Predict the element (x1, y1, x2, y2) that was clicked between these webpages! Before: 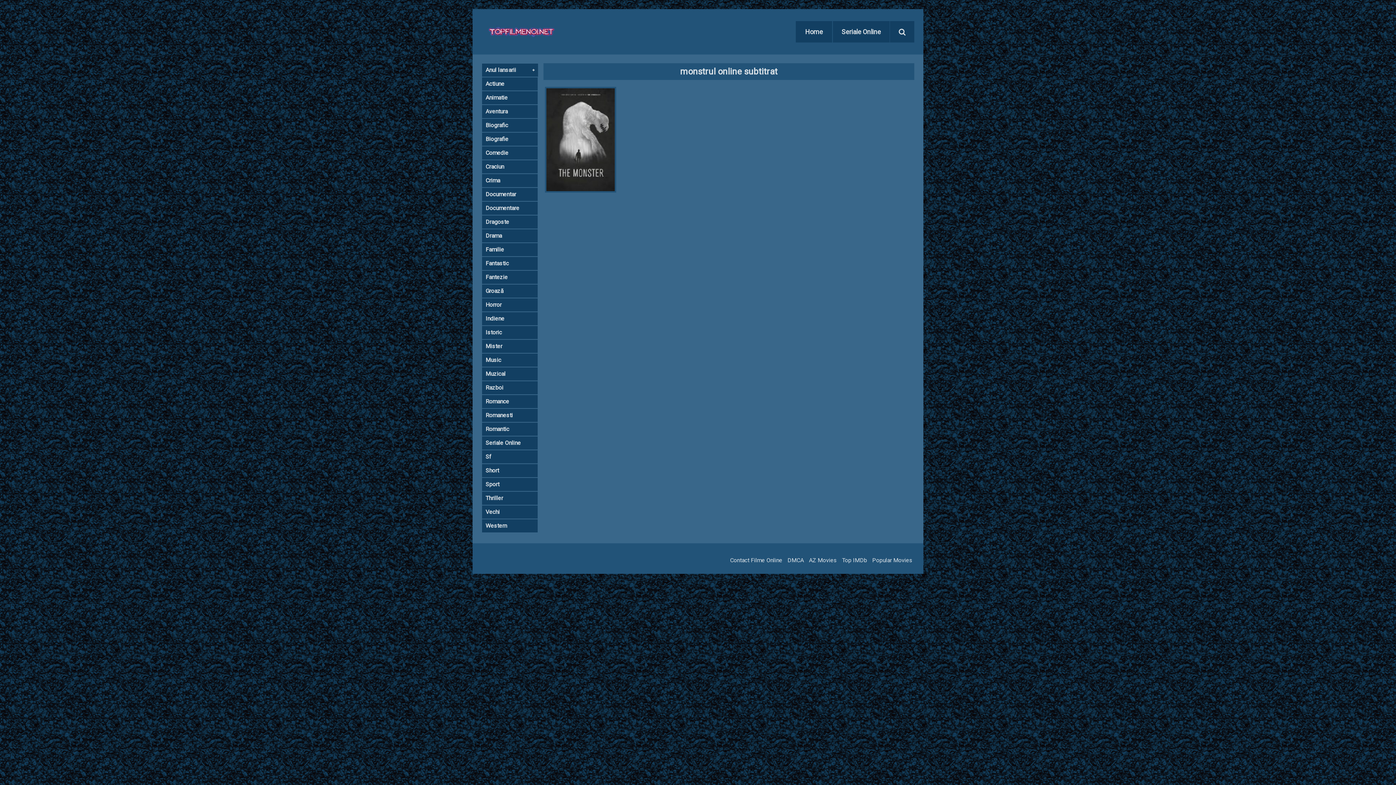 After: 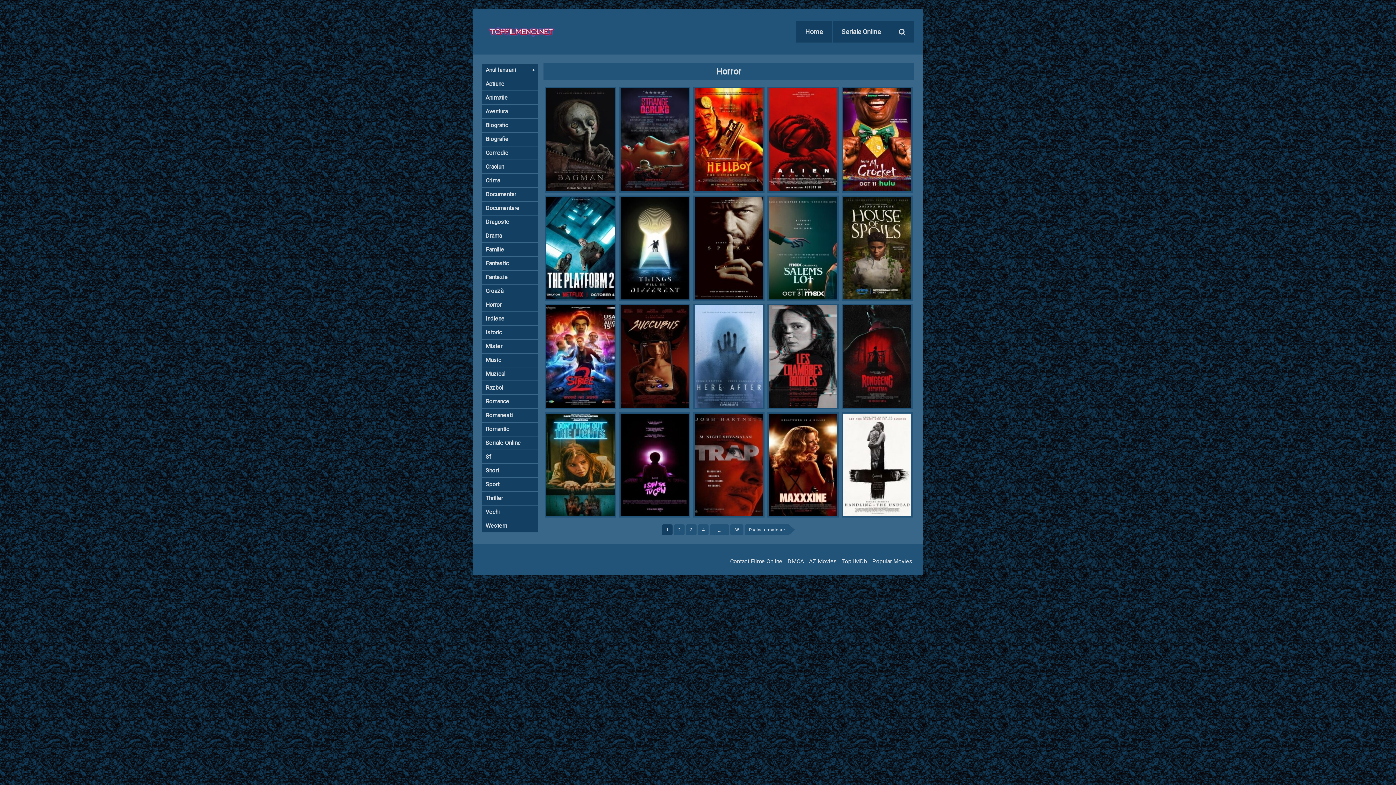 Action: bbox: (482, 298, 537, 311) label: Horror